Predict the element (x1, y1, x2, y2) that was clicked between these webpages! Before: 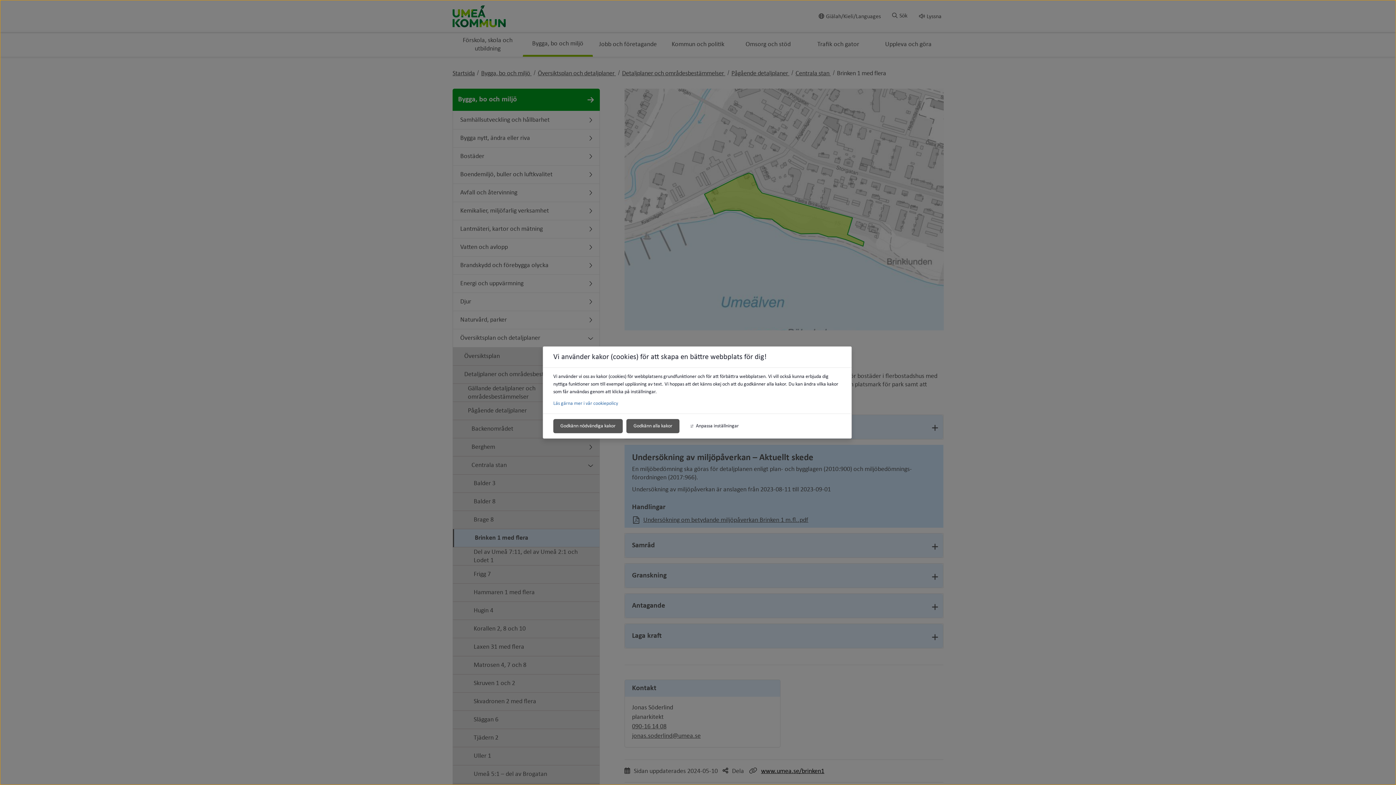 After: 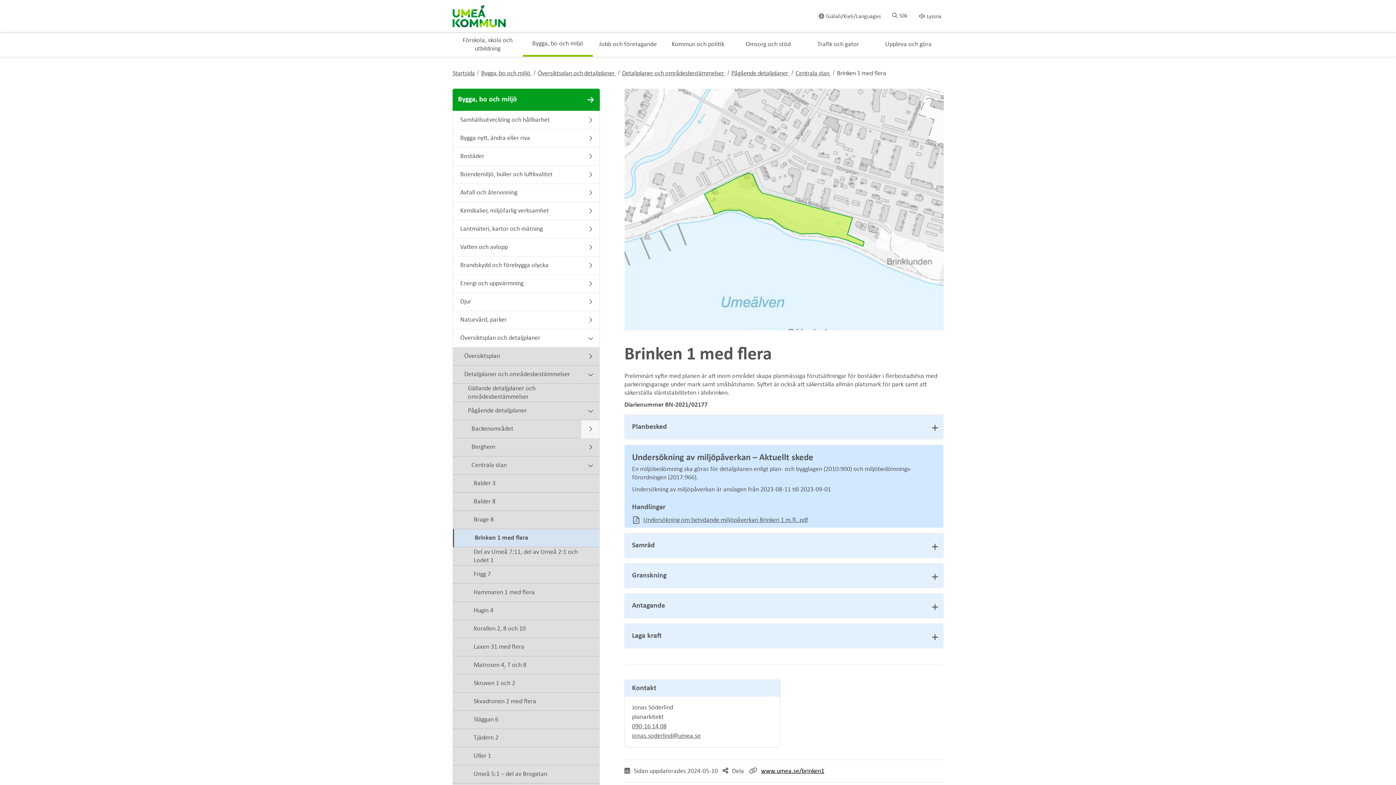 Action: label: Godkänn nödvändiga kakor bbox: (553, 419, 622, 433)